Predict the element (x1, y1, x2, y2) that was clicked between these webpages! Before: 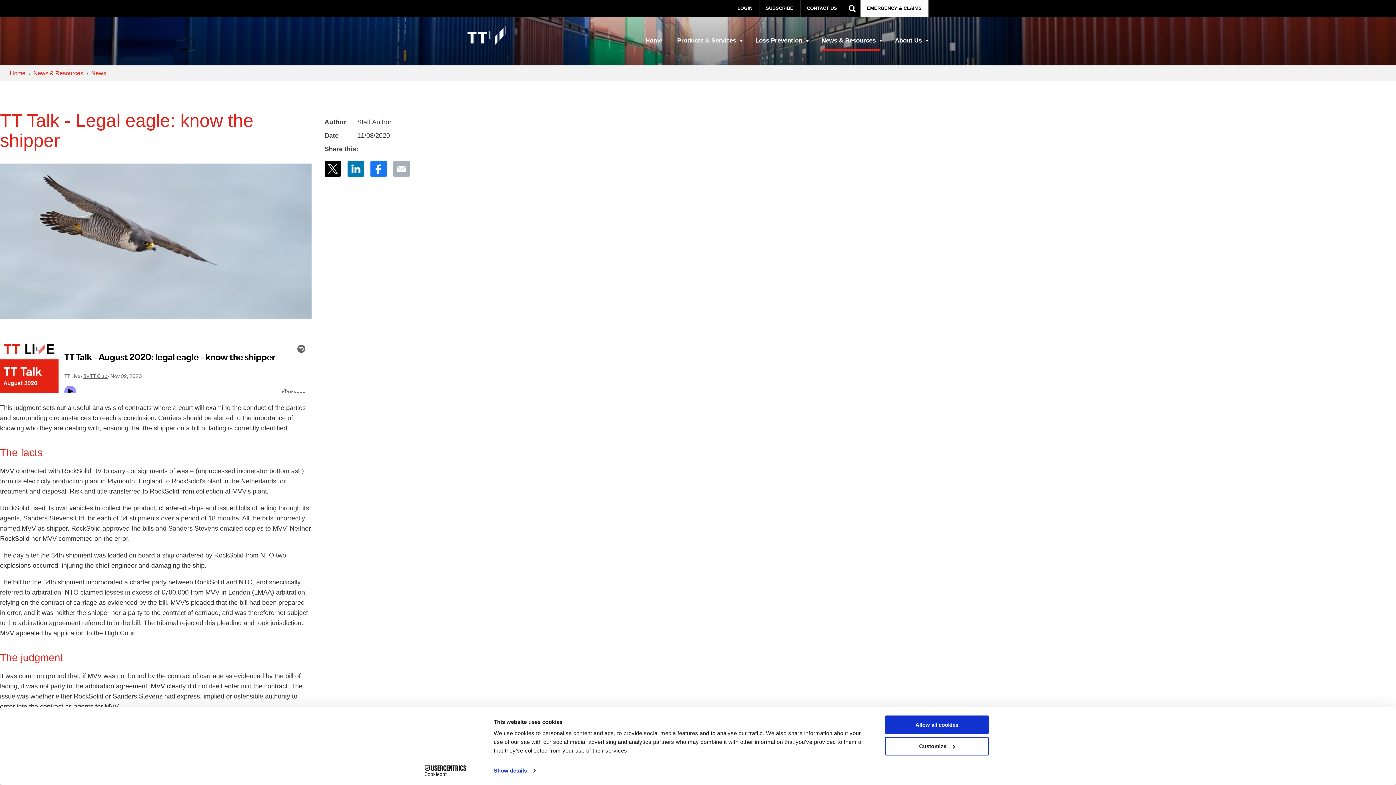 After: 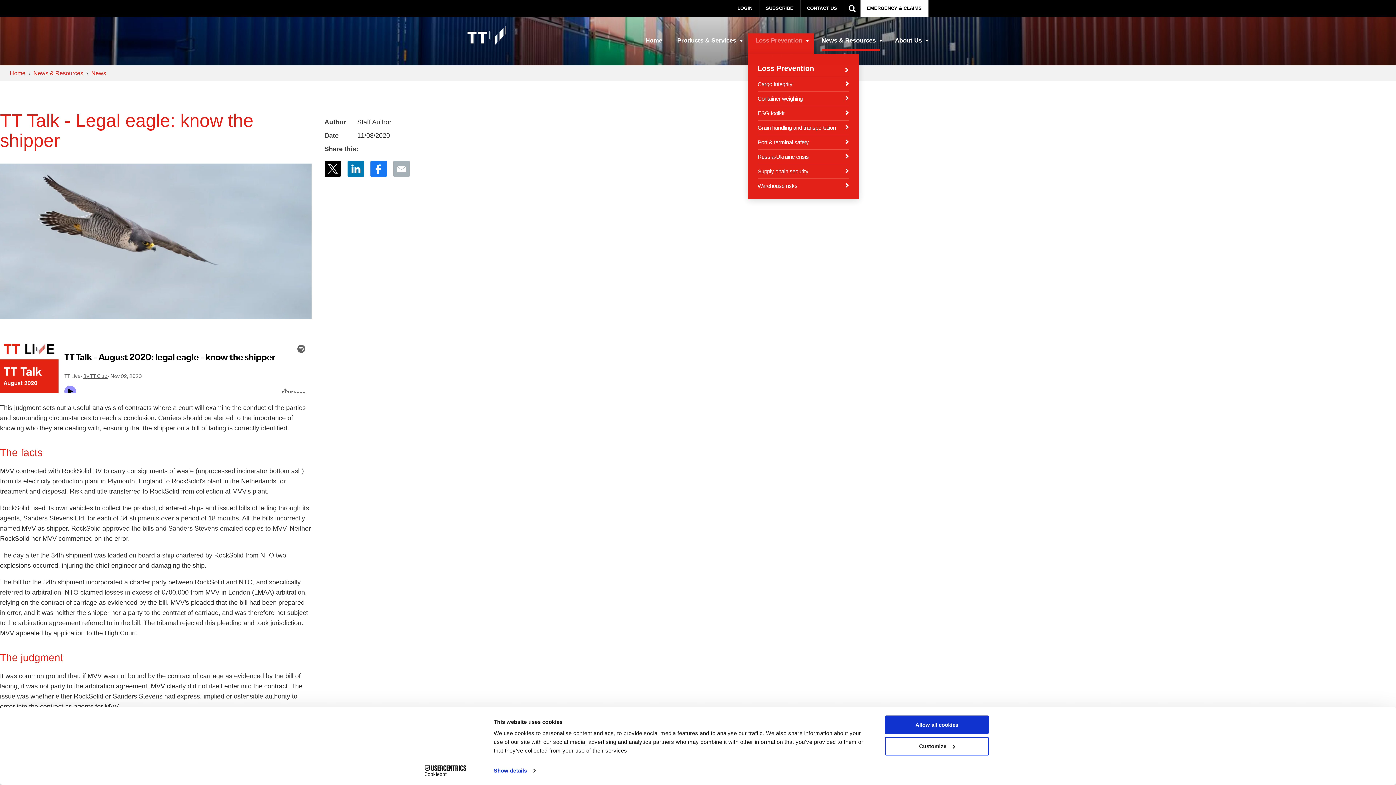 Action: label: Loss Prevention bbox: (748, 33, 814, 54)